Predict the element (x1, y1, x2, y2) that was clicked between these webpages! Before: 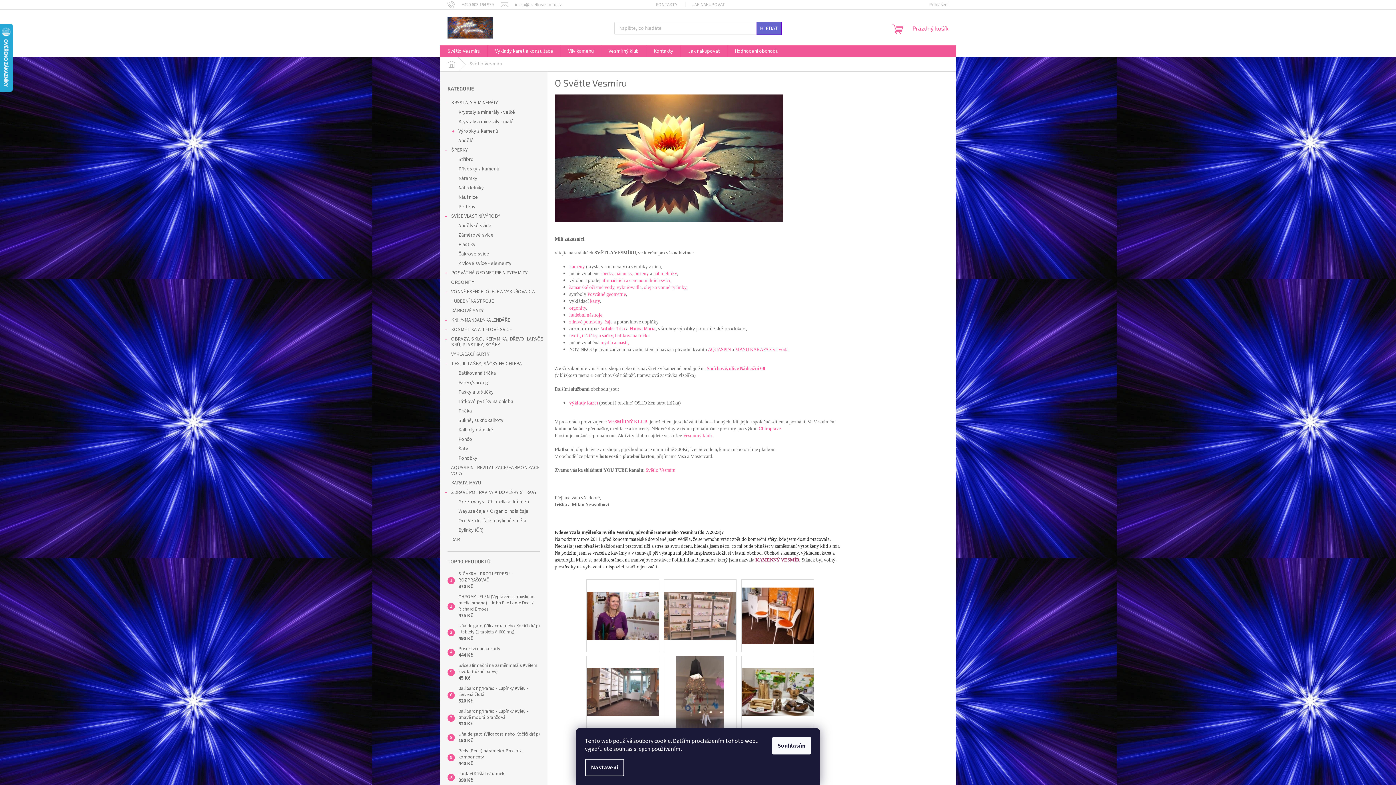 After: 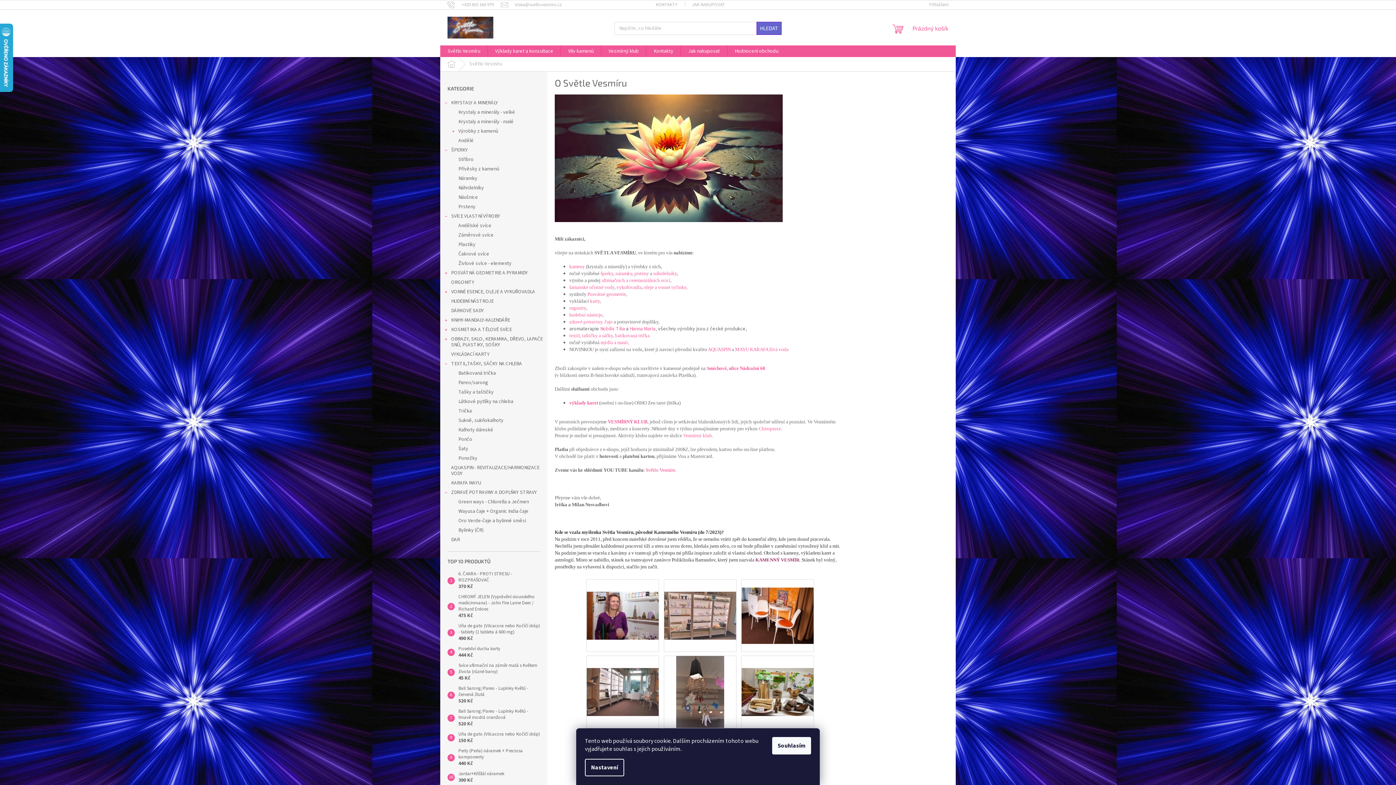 Action: label: Světlo Vesmíru bbox: (645, 467, 675, 473)